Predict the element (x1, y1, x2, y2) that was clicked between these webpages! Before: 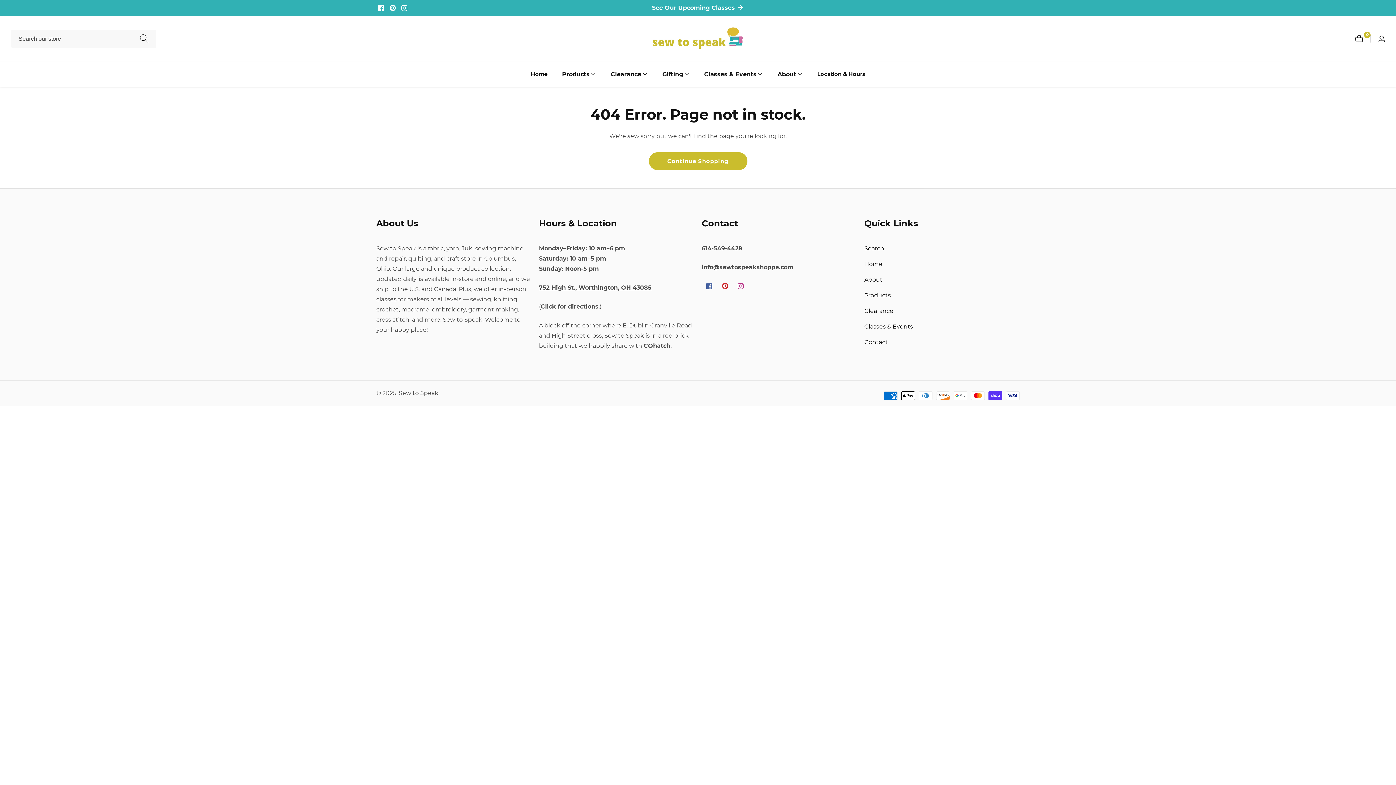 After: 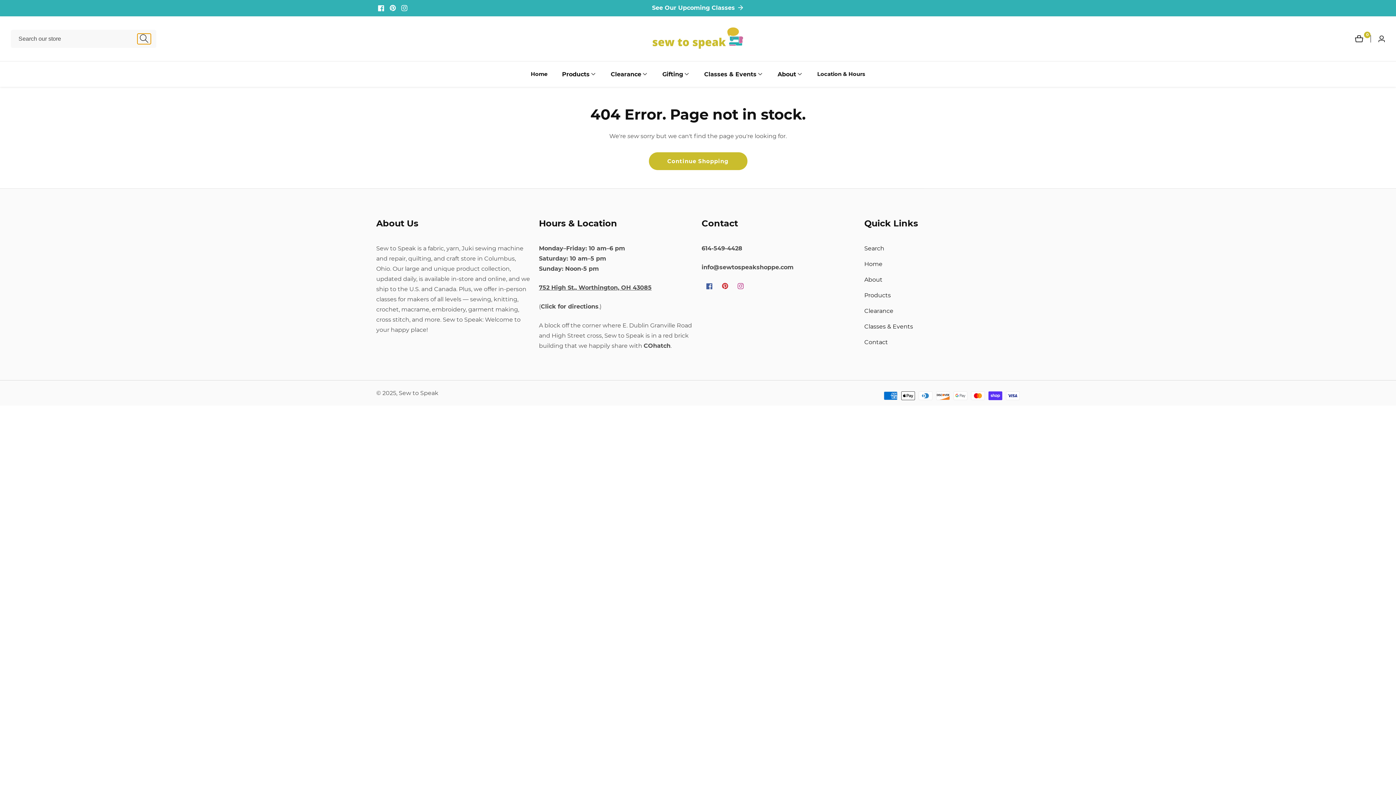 Action: bbox: (137, 33, 150, 44) label: Search our store